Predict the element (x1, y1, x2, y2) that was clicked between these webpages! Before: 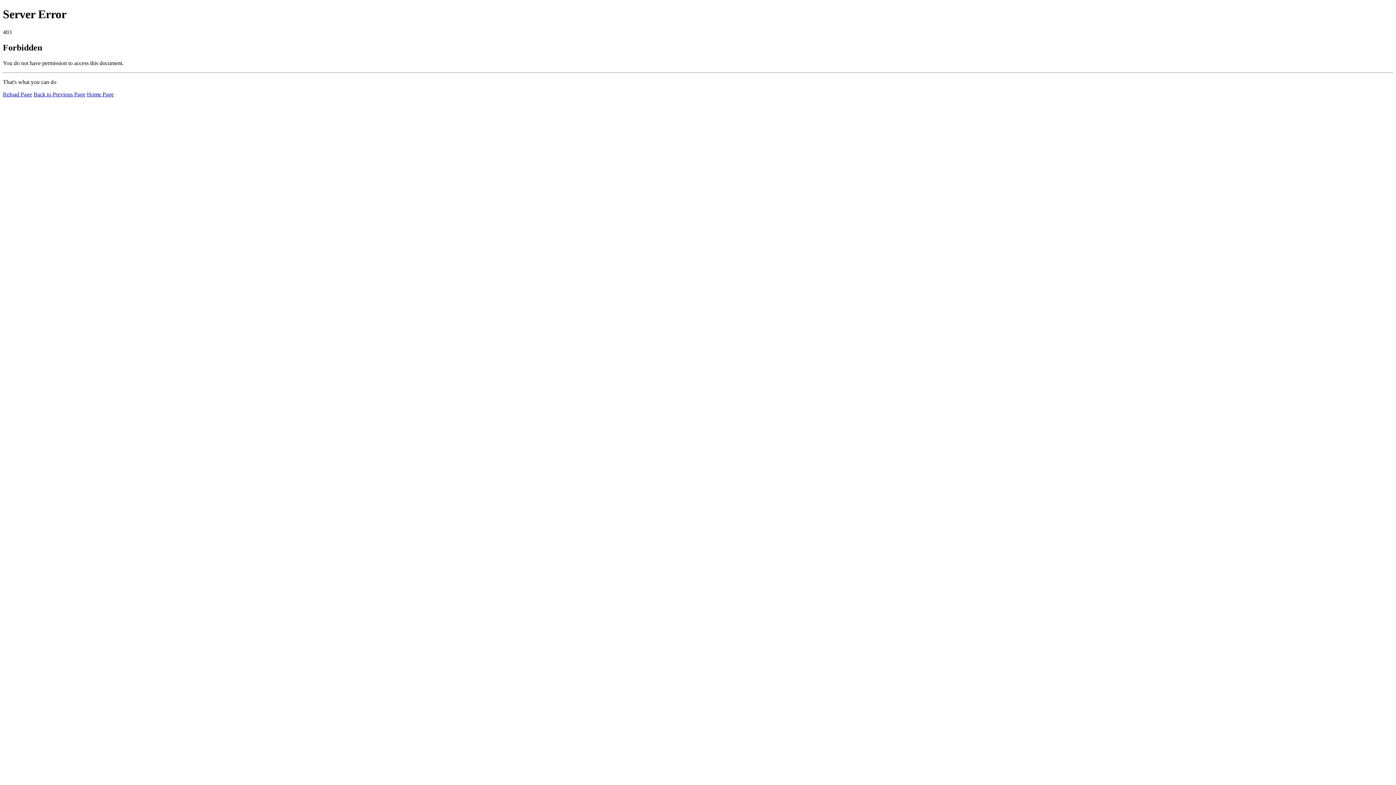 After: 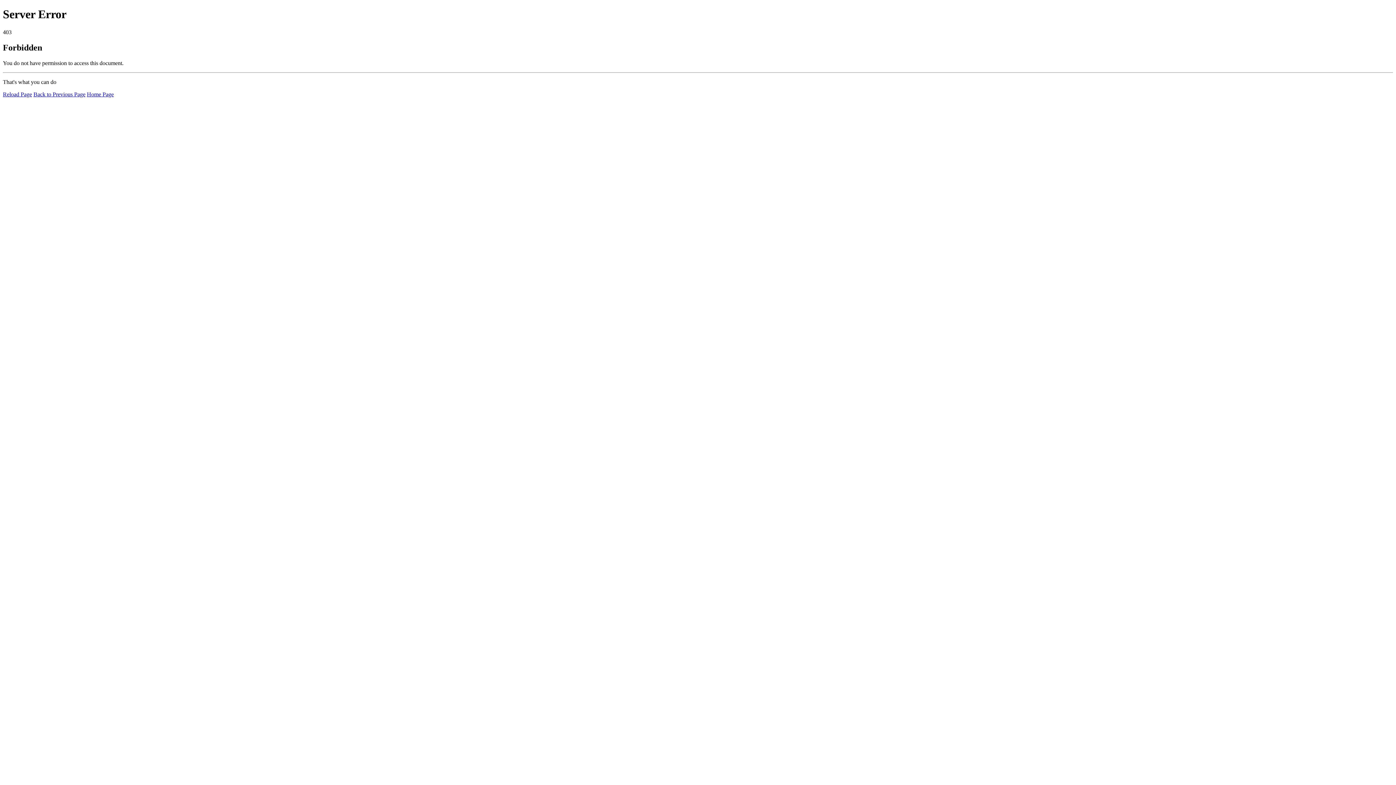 Action: bbox: (86, 91, 113, 97) label: Home Page